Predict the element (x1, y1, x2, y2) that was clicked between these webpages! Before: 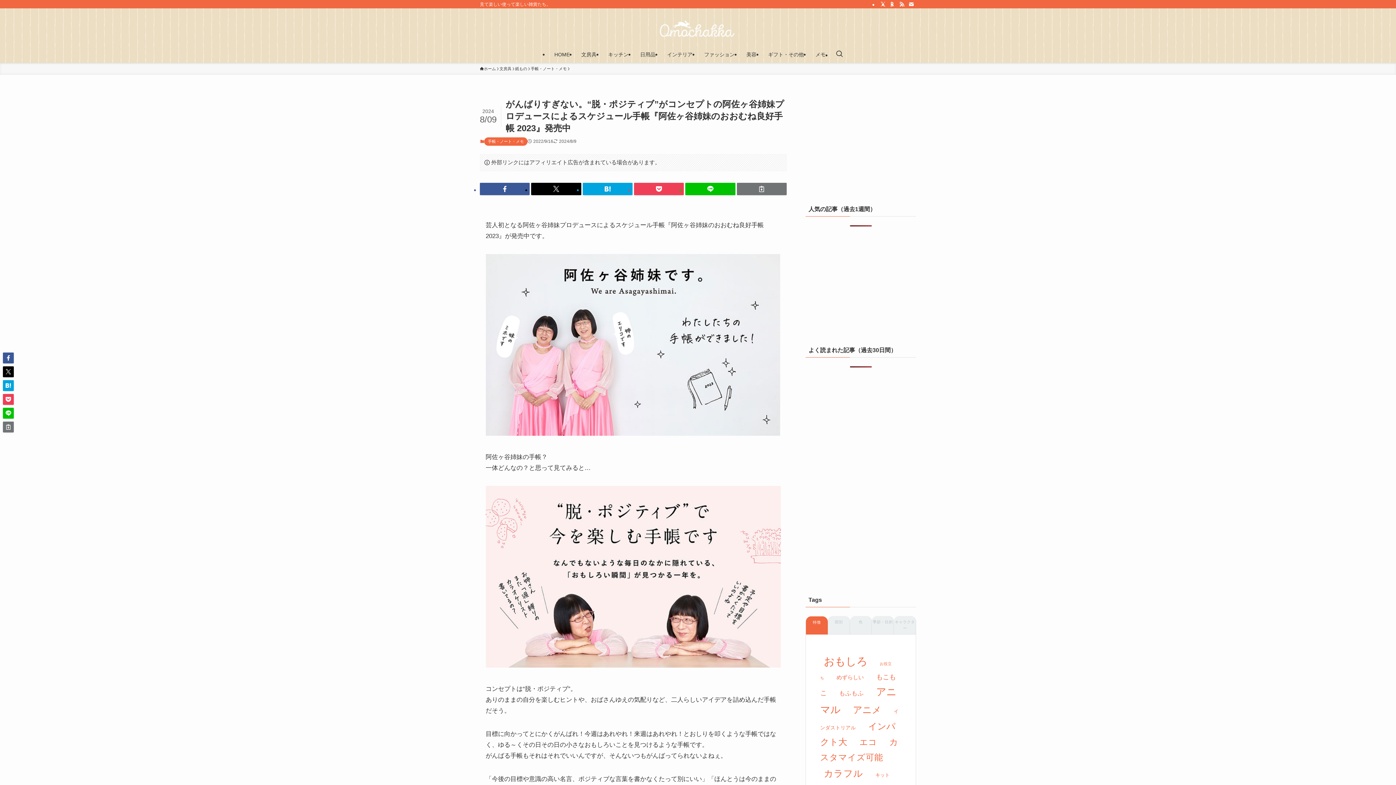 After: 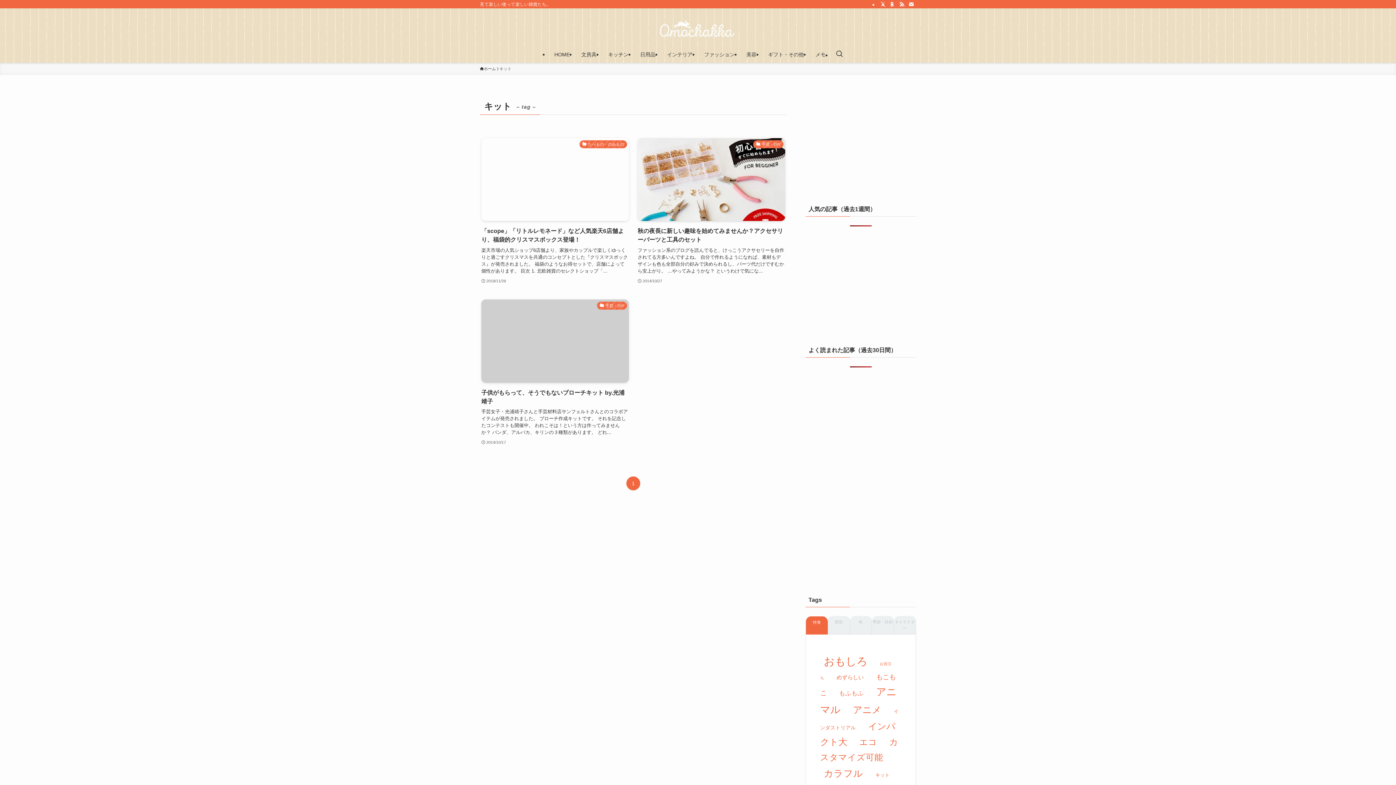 Action: label: キット (3個の項目) bbox: (872, 770, 893, 780)